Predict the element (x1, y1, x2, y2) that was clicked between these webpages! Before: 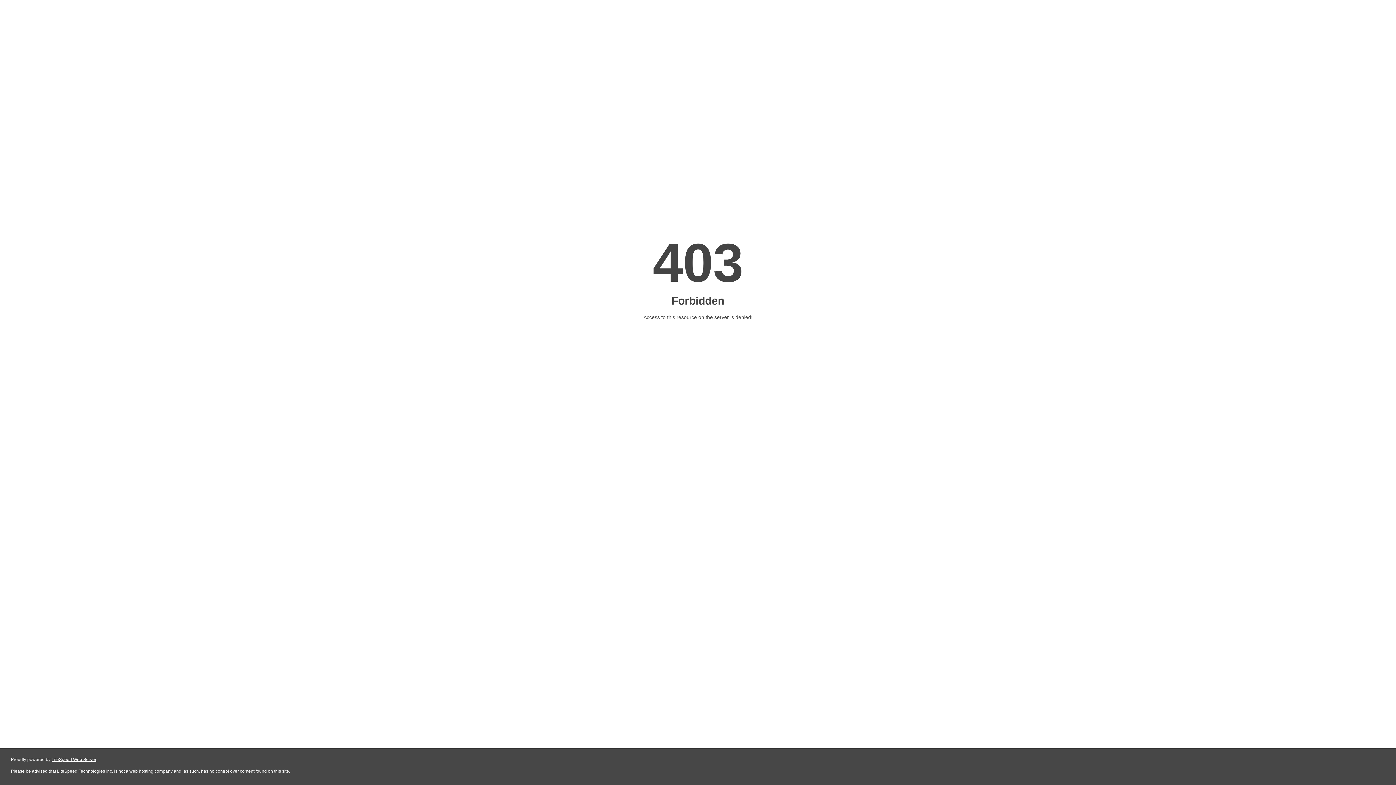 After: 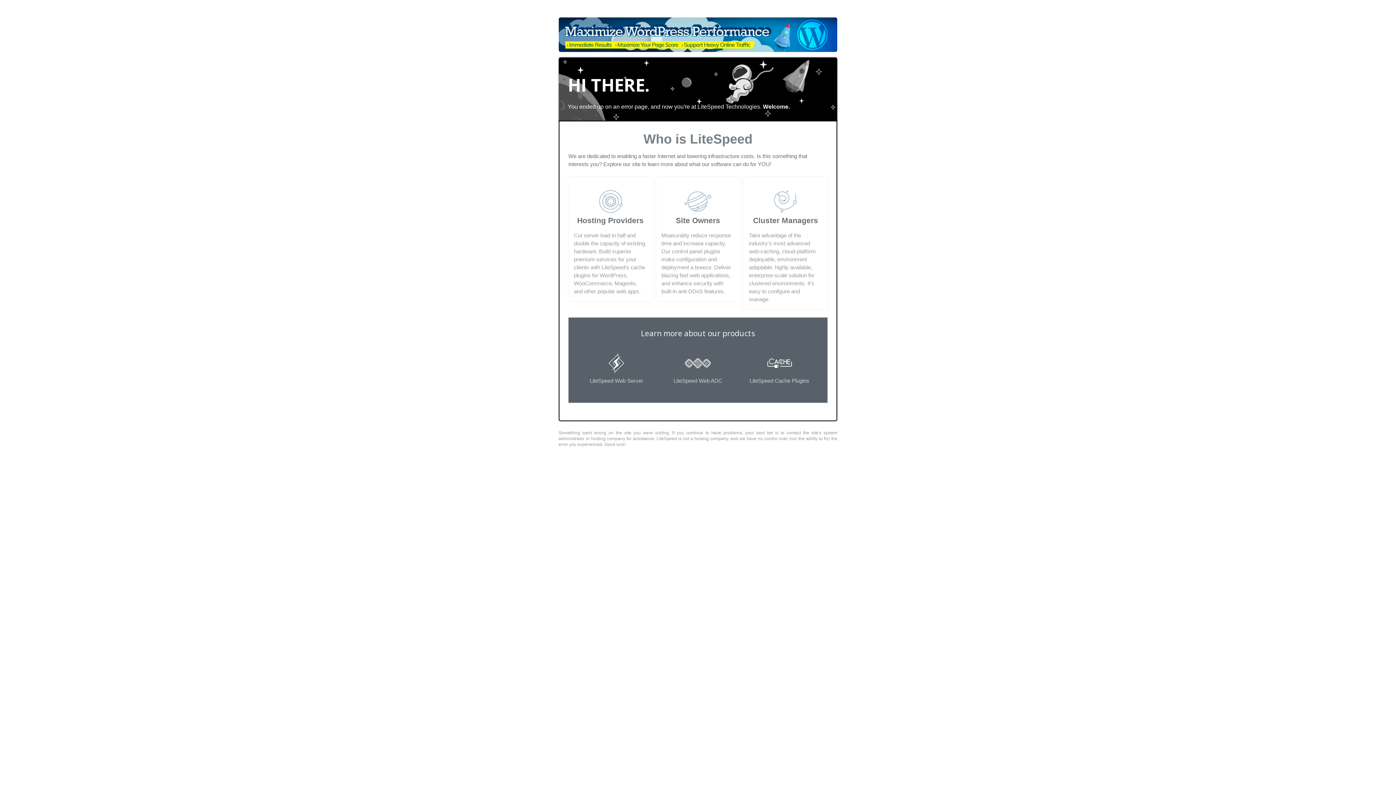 Action: bbox: (51, 757, 96, 762) label: LiteSpeed Web Server